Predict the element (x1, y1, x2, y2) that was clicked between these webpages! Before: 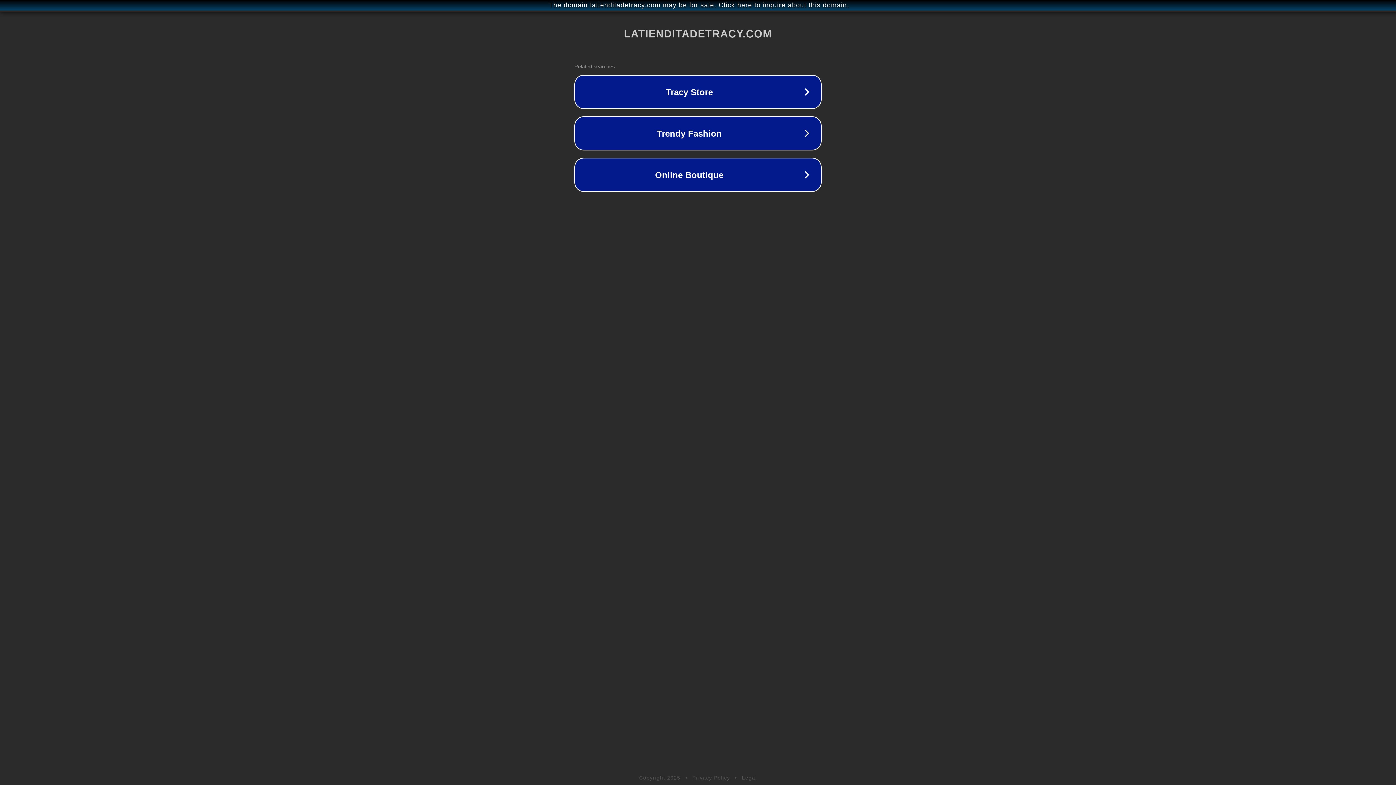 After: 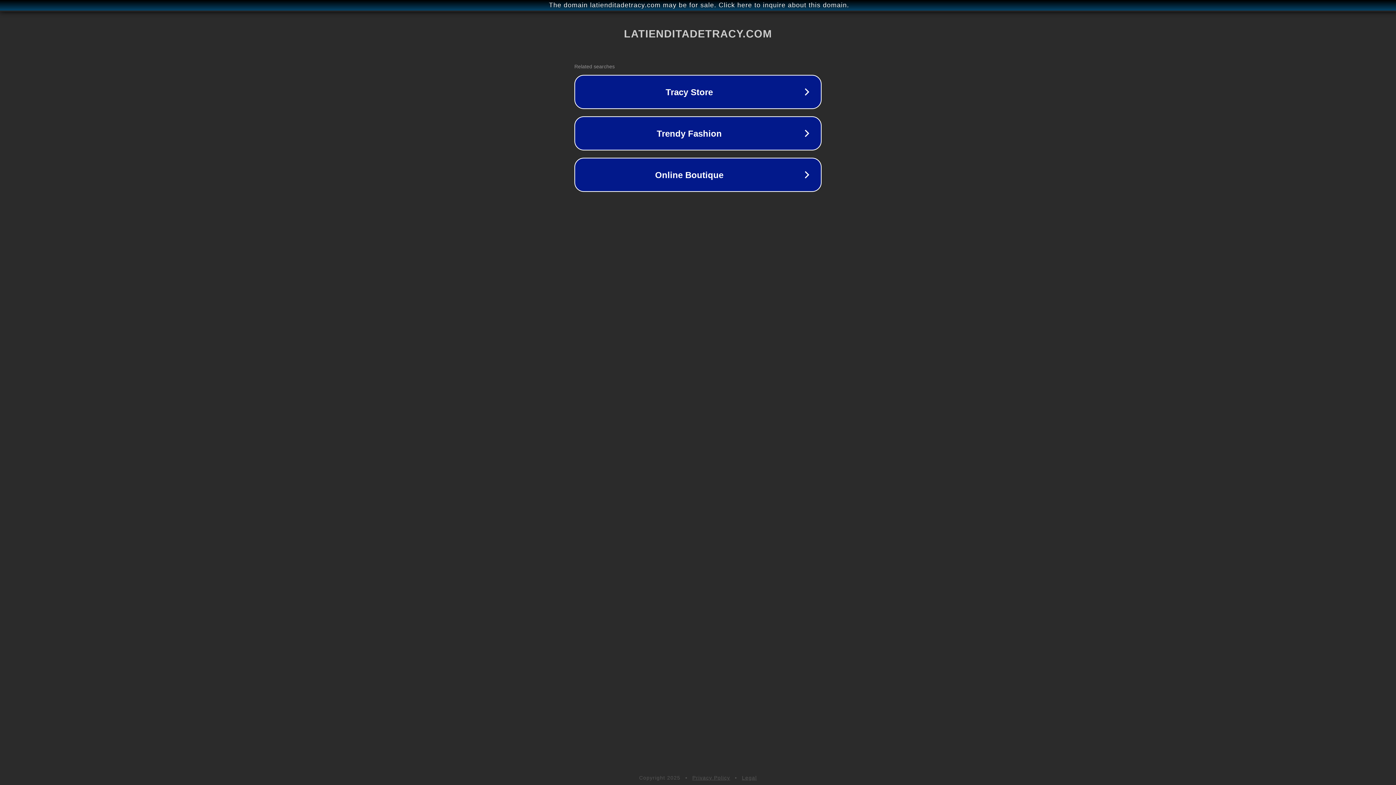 Action: label: Privacy Policy bbox: (692, 775, 730, 781)